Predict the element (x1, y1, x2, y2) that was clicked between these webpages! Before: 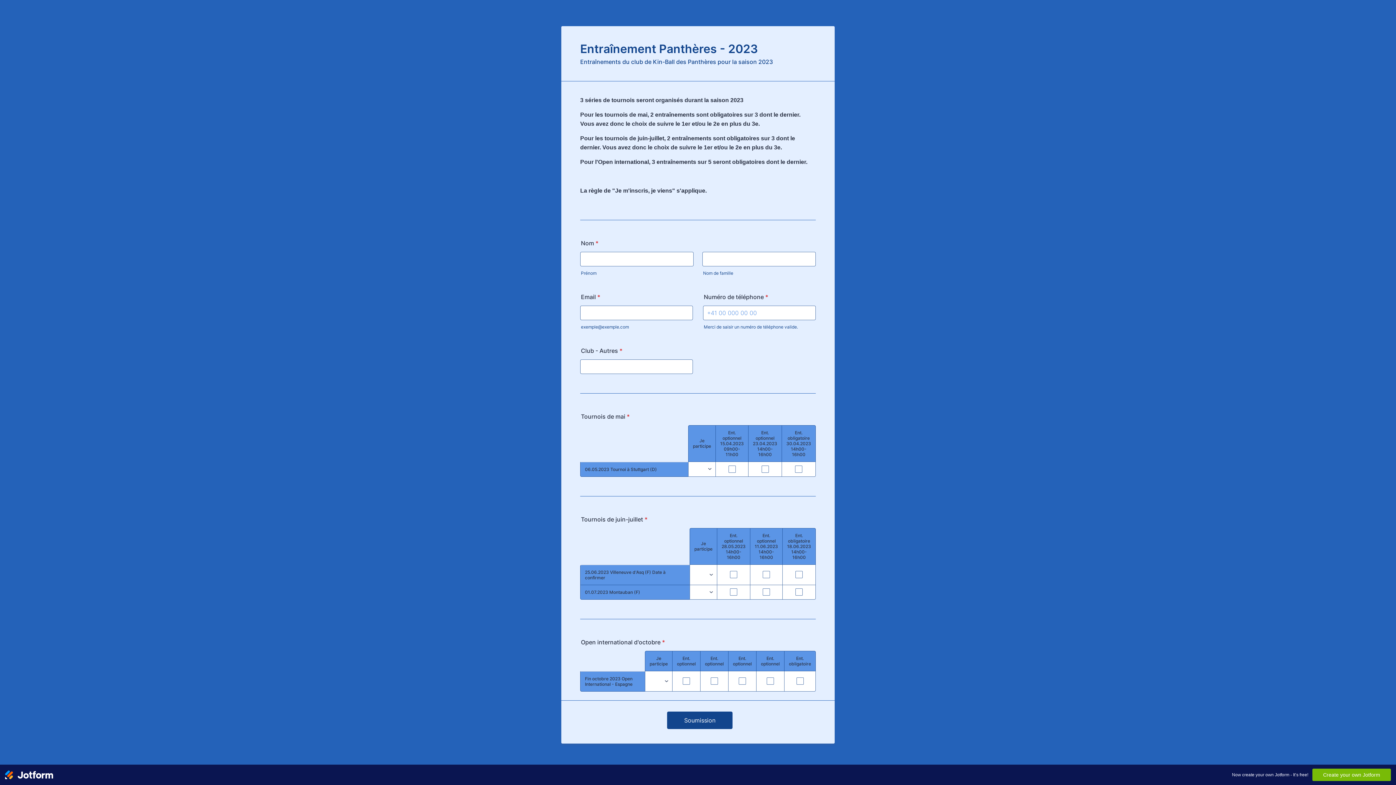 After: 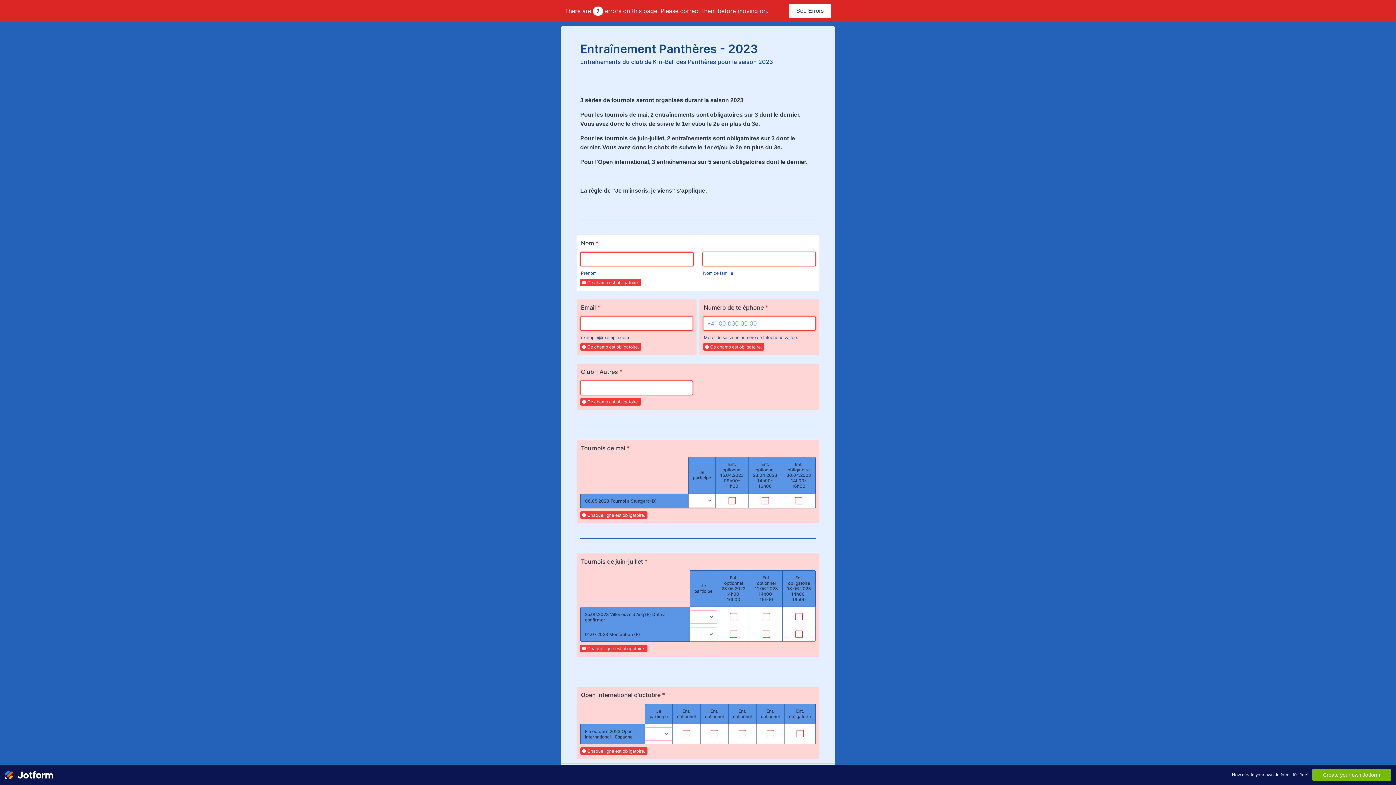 Action: bbox: (667, 712, 732, 729) label: Soumission